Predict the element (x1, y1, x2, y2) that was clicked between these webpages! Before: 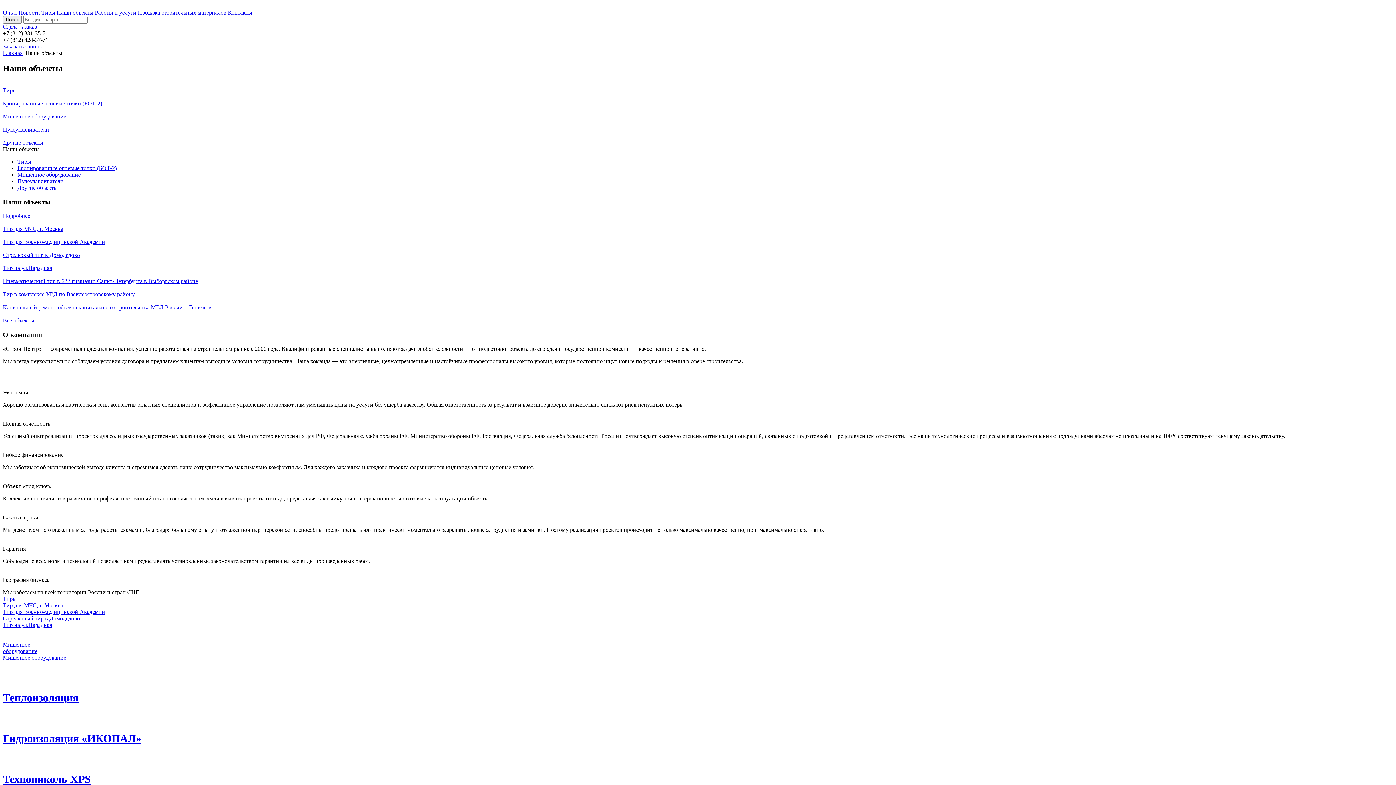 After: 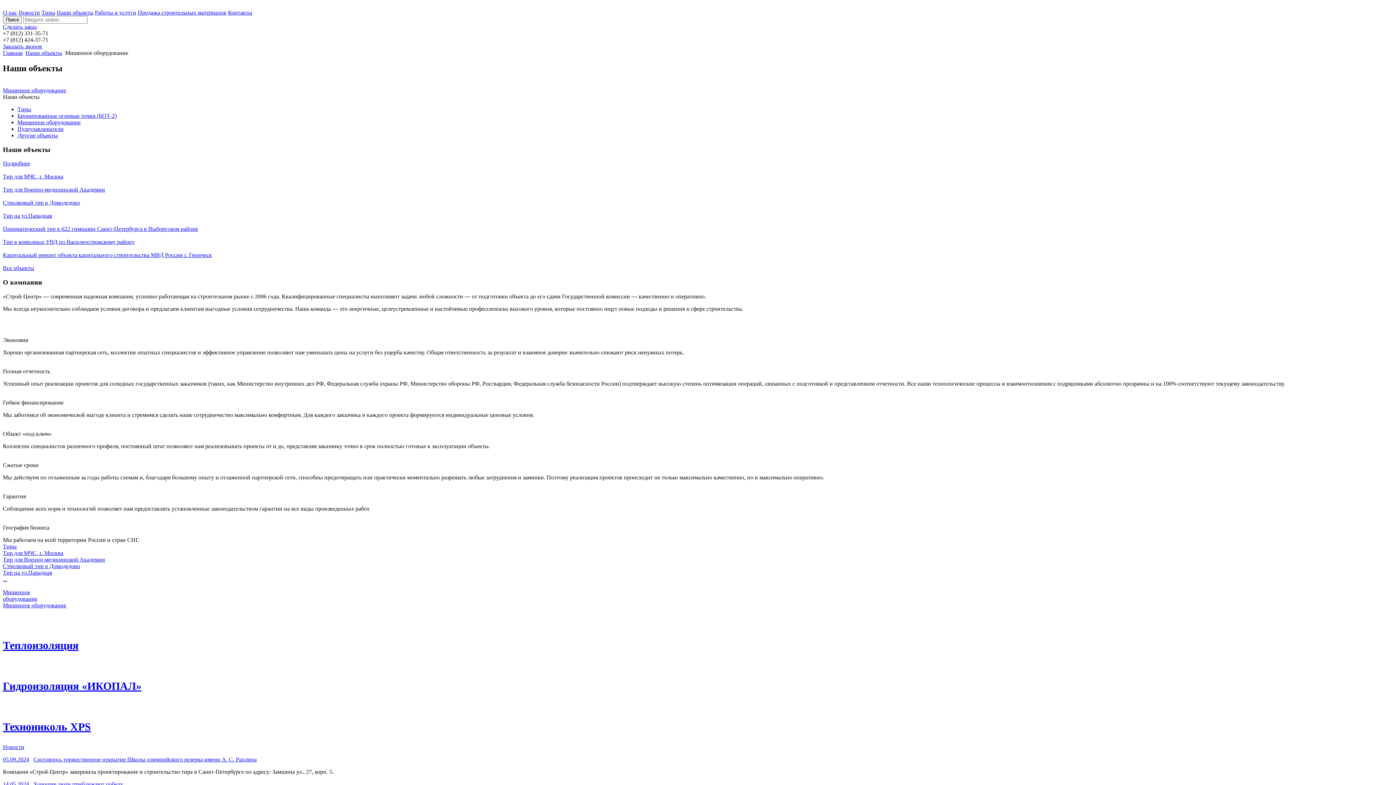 Action: bbox: (17, 171, 80, 177) label: Мишенное оборудование